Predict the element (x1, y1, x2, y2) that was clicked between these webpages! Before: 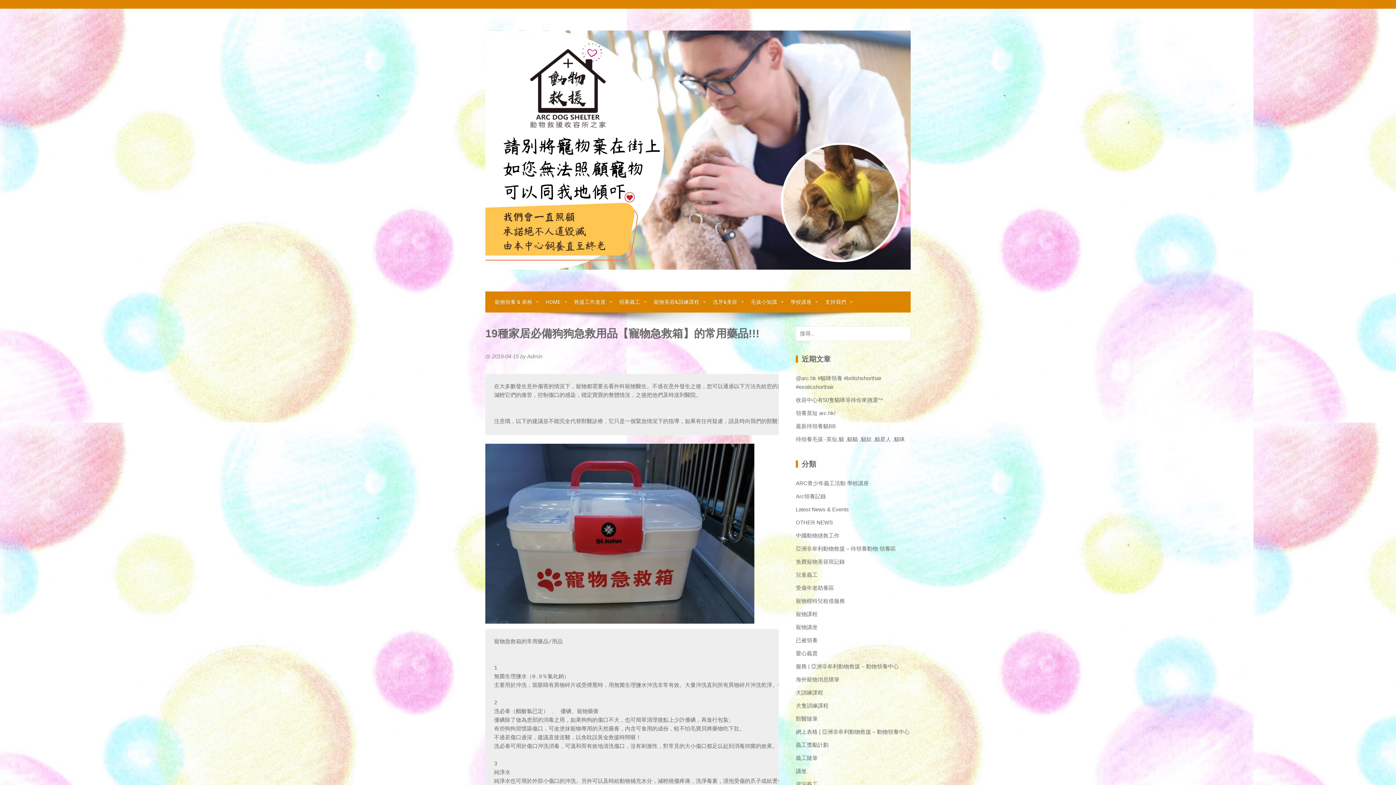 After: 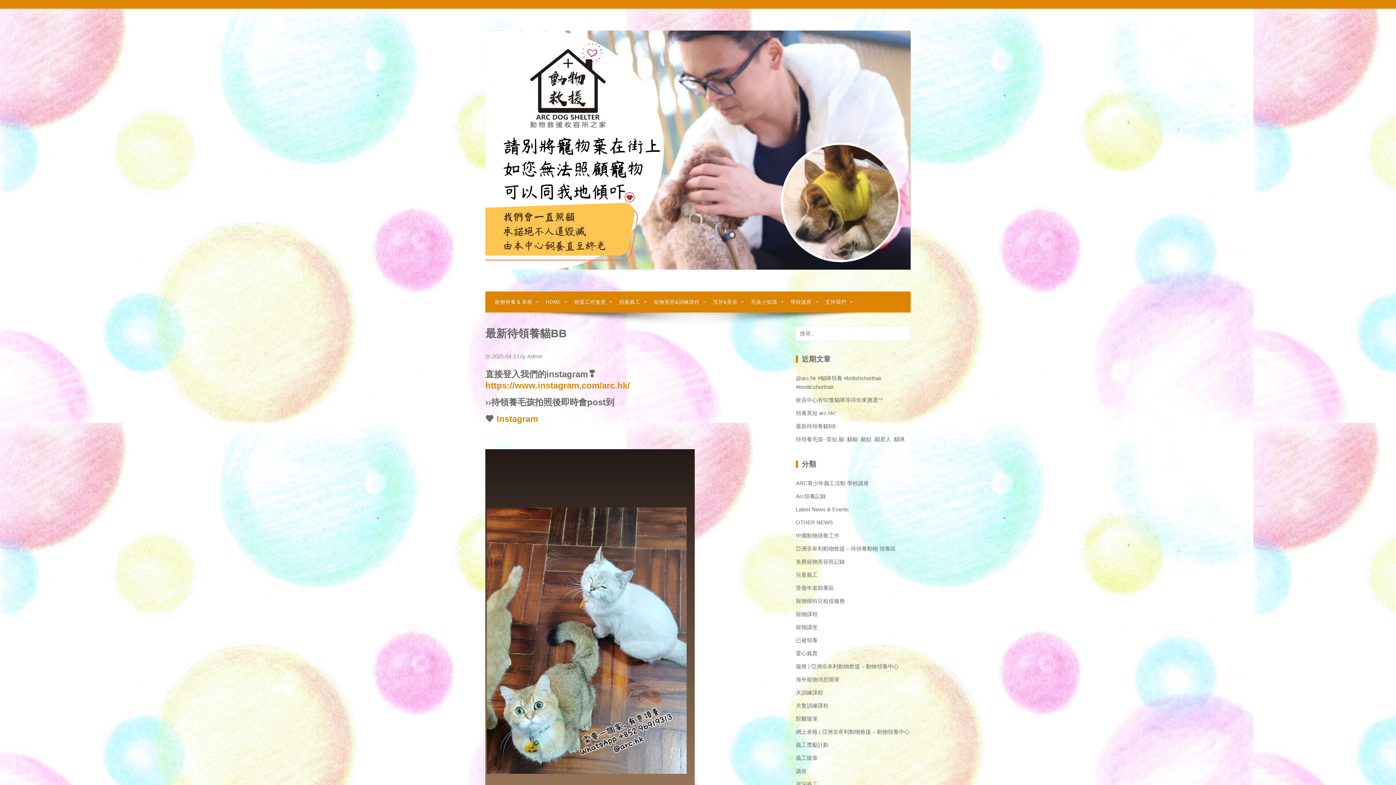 Action: bbox: (796, 423, 836, 429) label: 最新待領養貓BB